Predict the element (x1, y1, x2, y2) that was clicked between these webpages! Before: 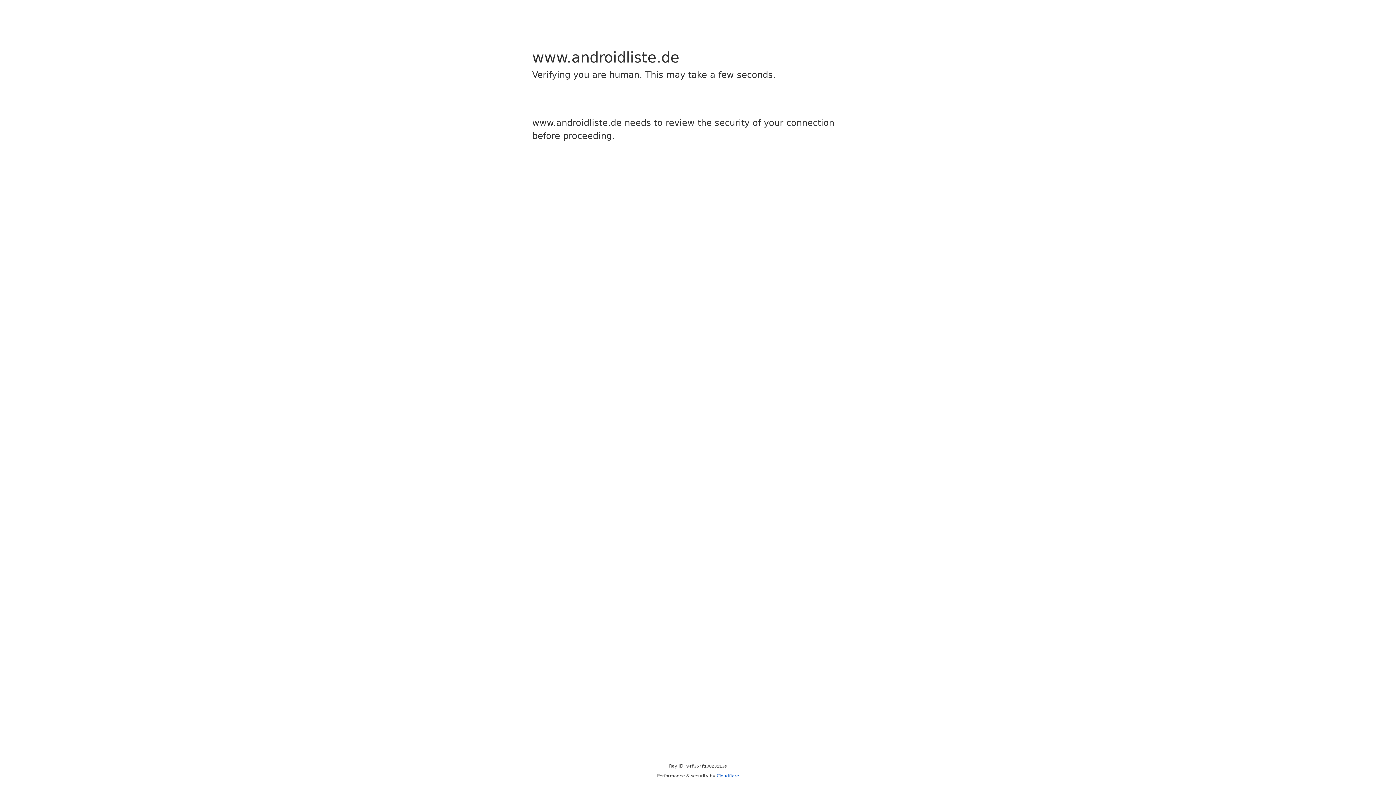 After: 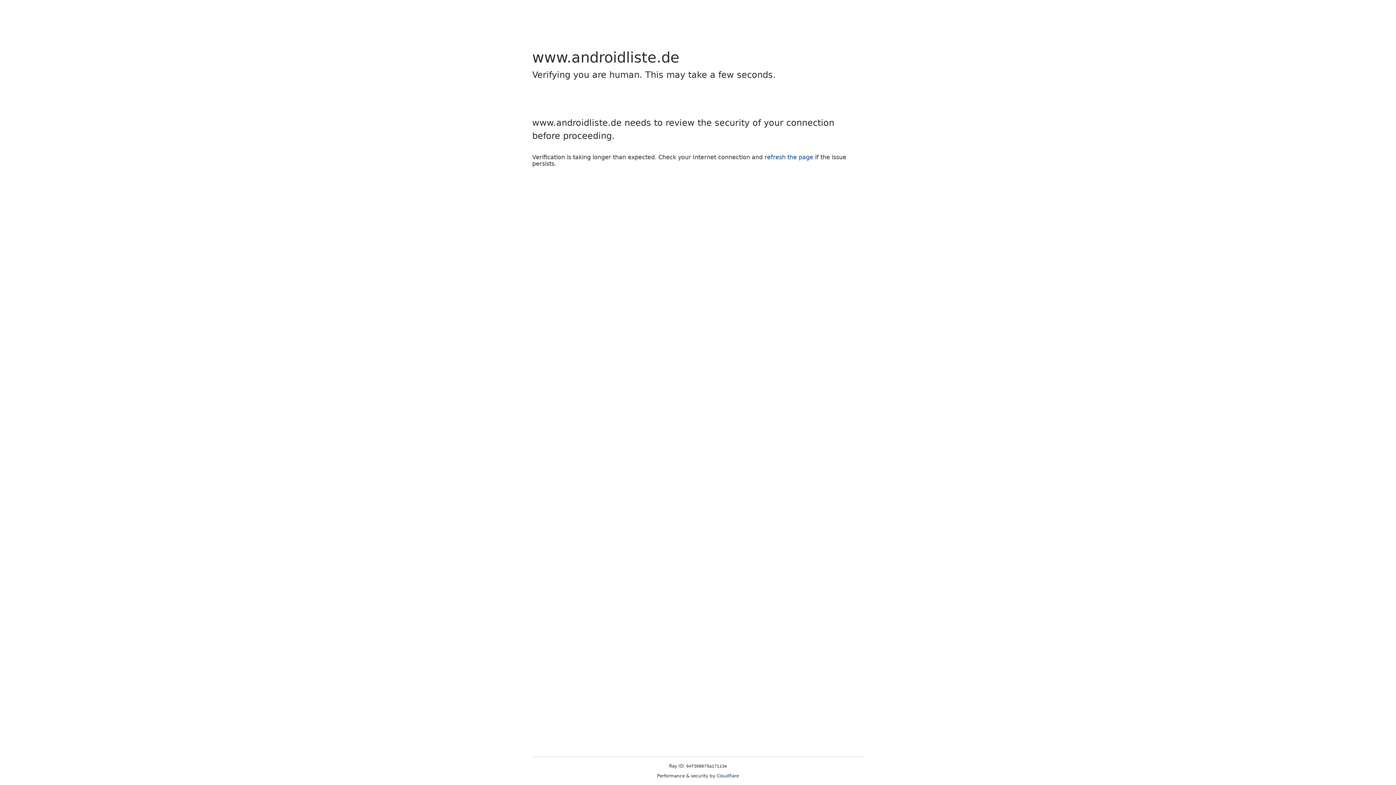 Action: bbox: (716, 773, 739, 778) label: Cloudflare